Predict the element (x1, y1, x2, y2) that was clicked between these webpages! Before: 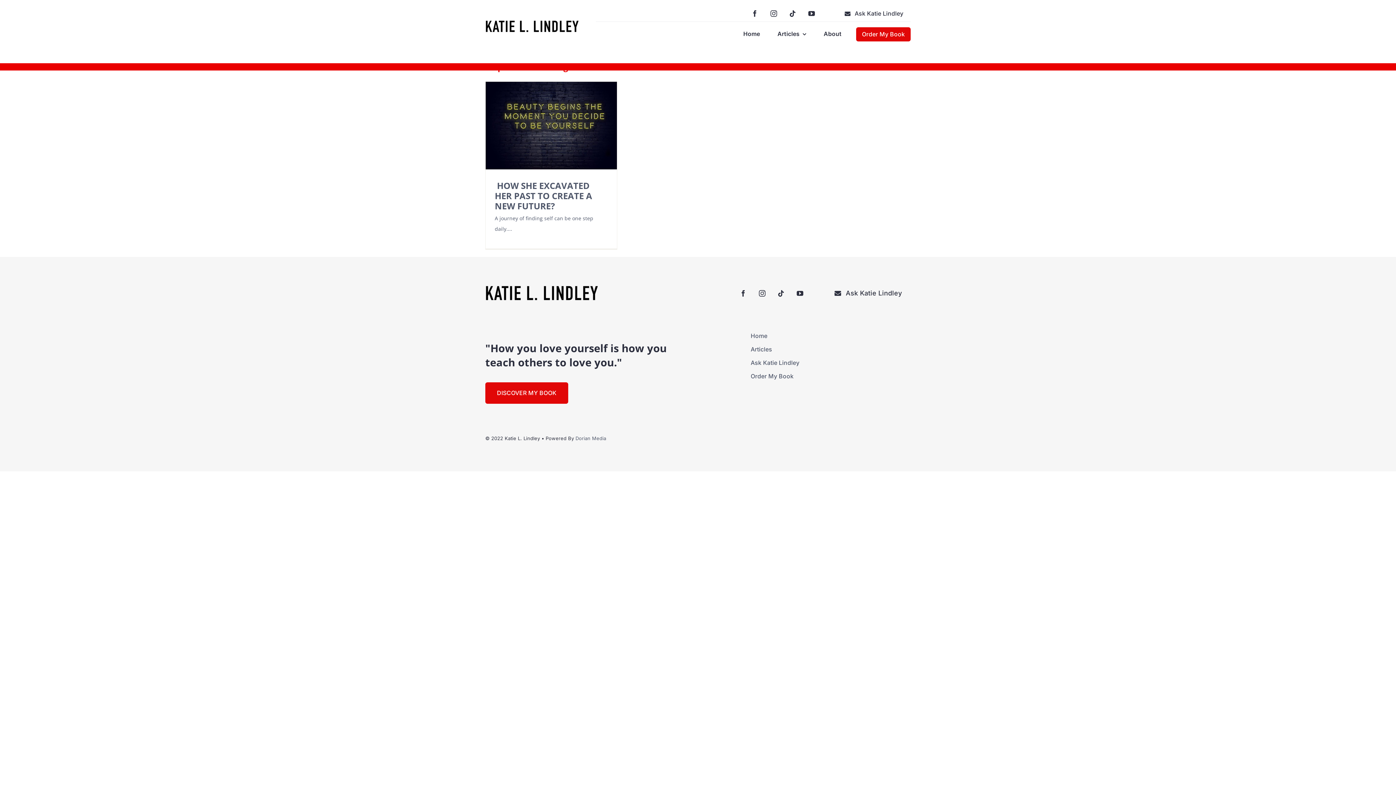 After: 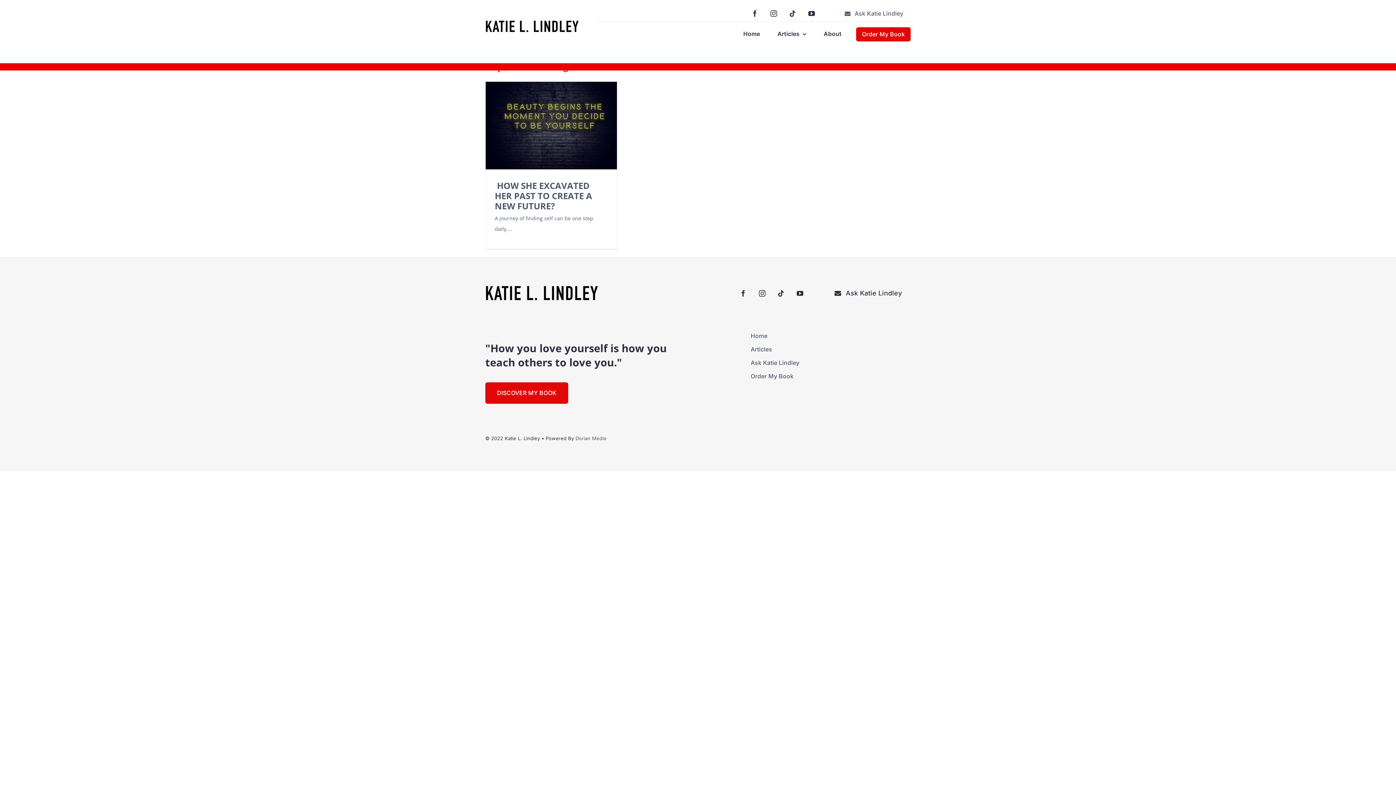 Action: label: Ask Katie Lindley bbox: (837, 5, 910, 21)